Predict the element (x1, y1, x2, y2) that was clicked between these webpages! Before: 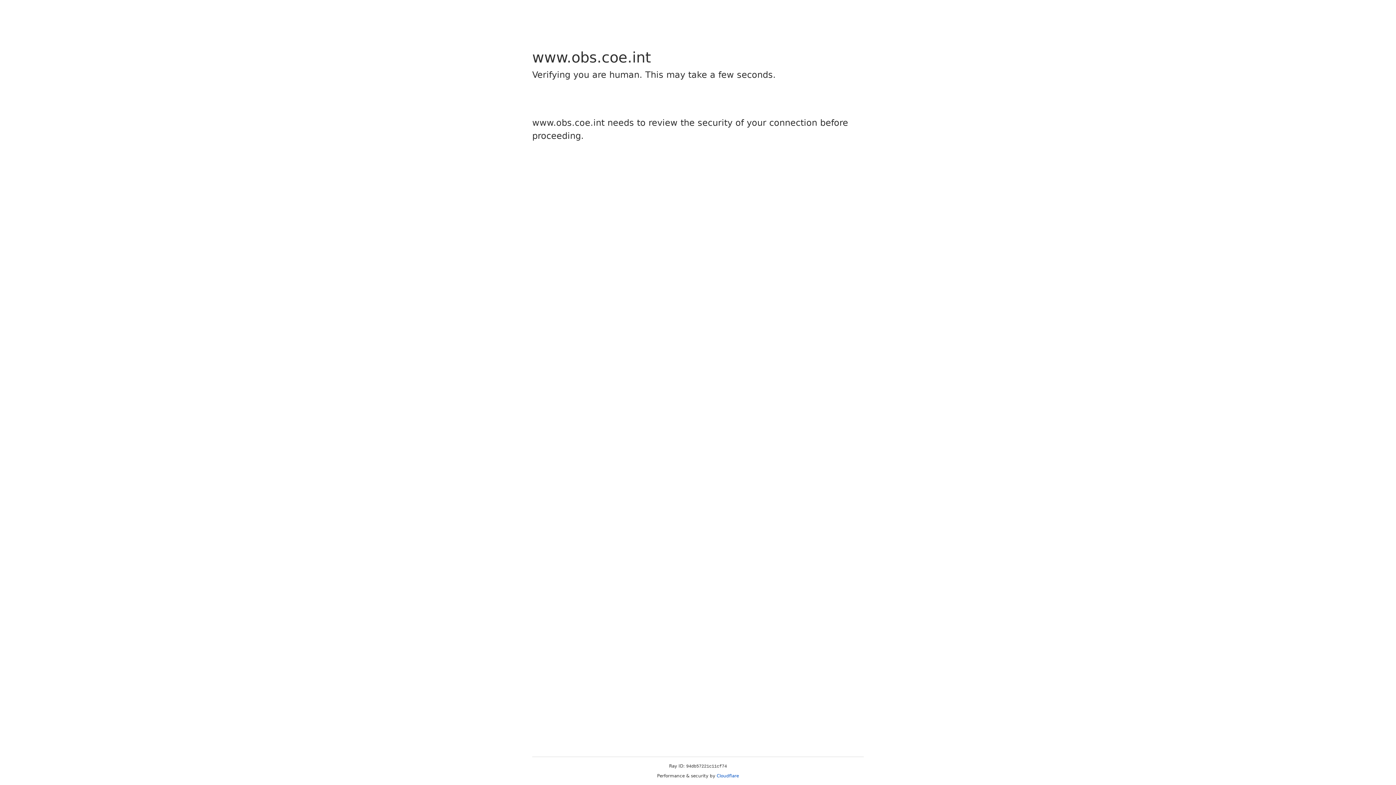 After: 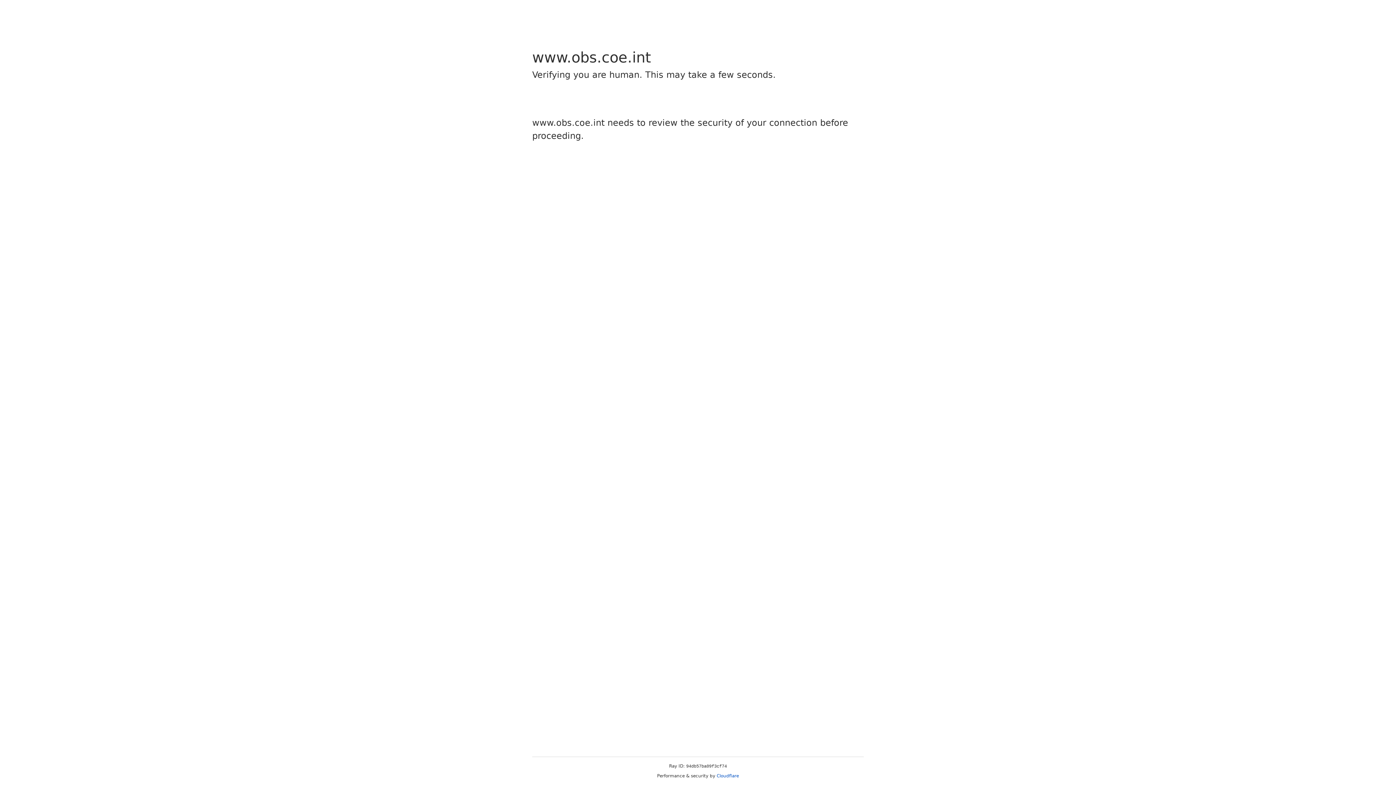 Action: bbox: (716, 773, 739, 778) label: Cloudflare